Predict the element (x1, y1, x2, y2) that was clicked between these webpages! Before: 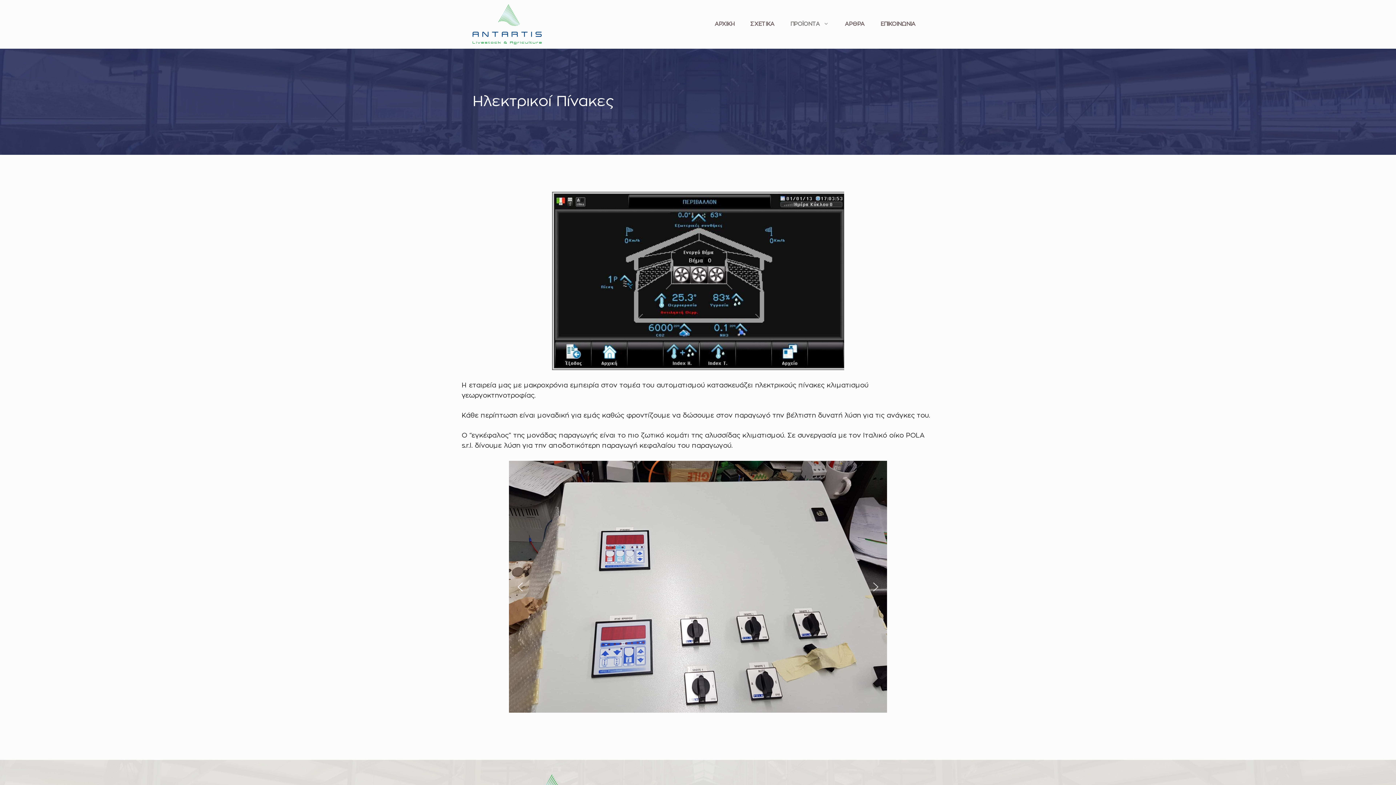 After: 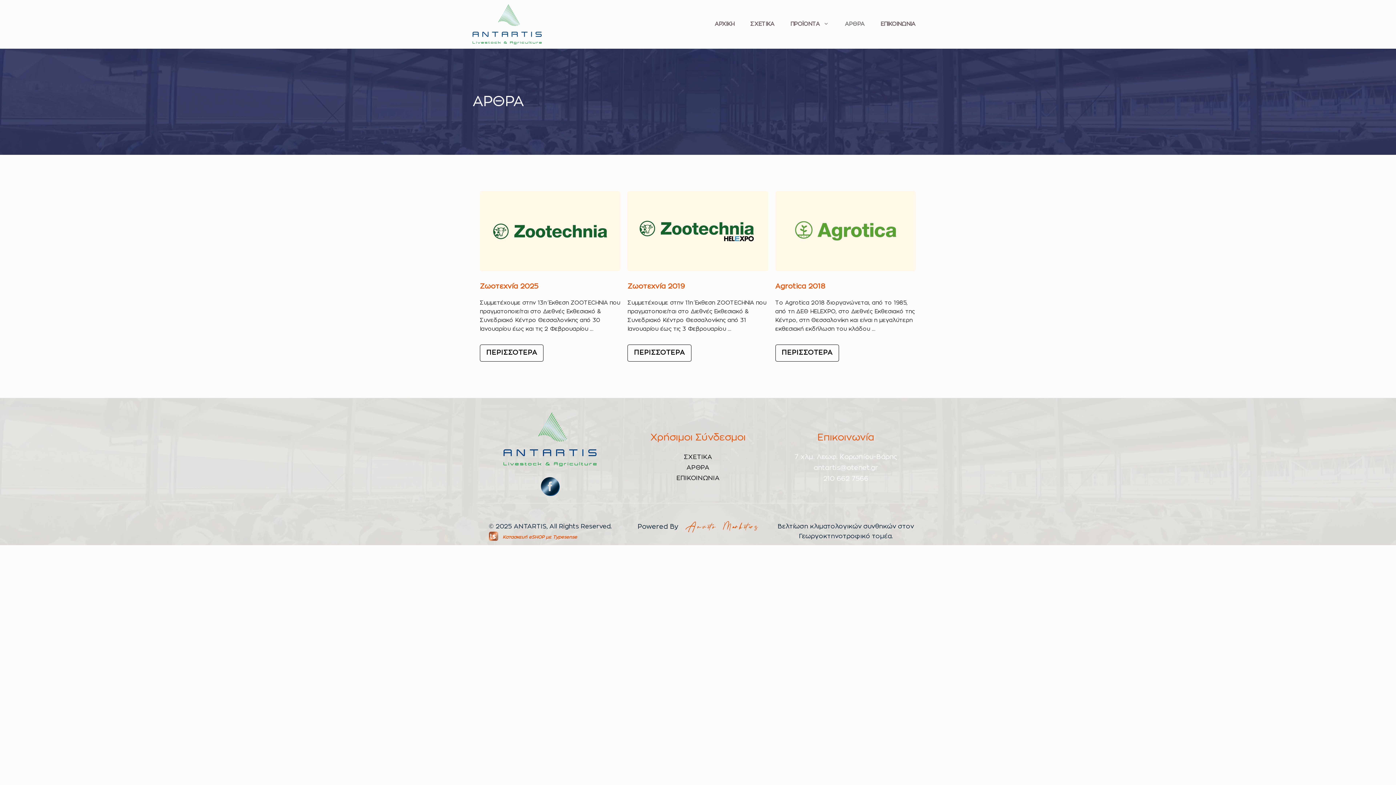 Action: label: ΑΡΘΡΑ bbox: (837, 19, 872, 29)